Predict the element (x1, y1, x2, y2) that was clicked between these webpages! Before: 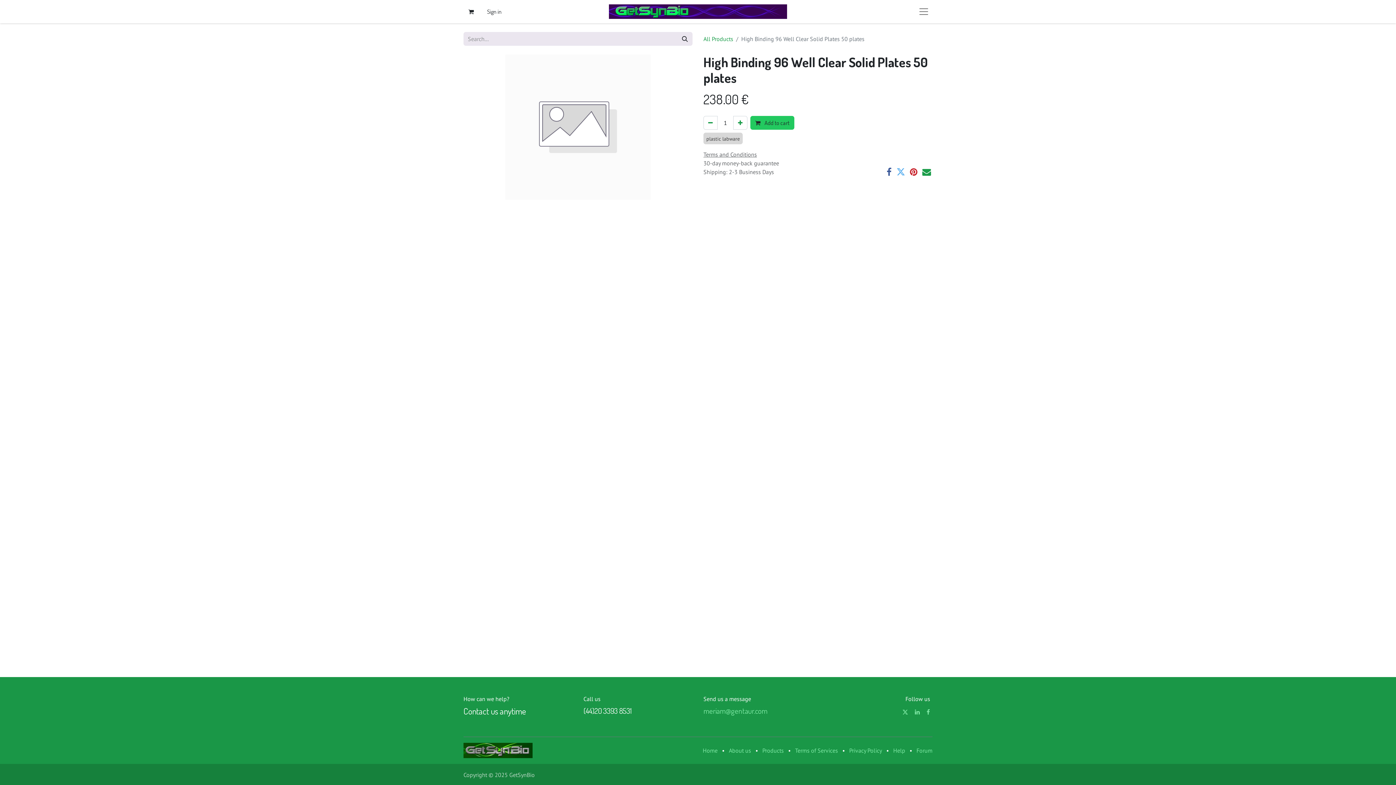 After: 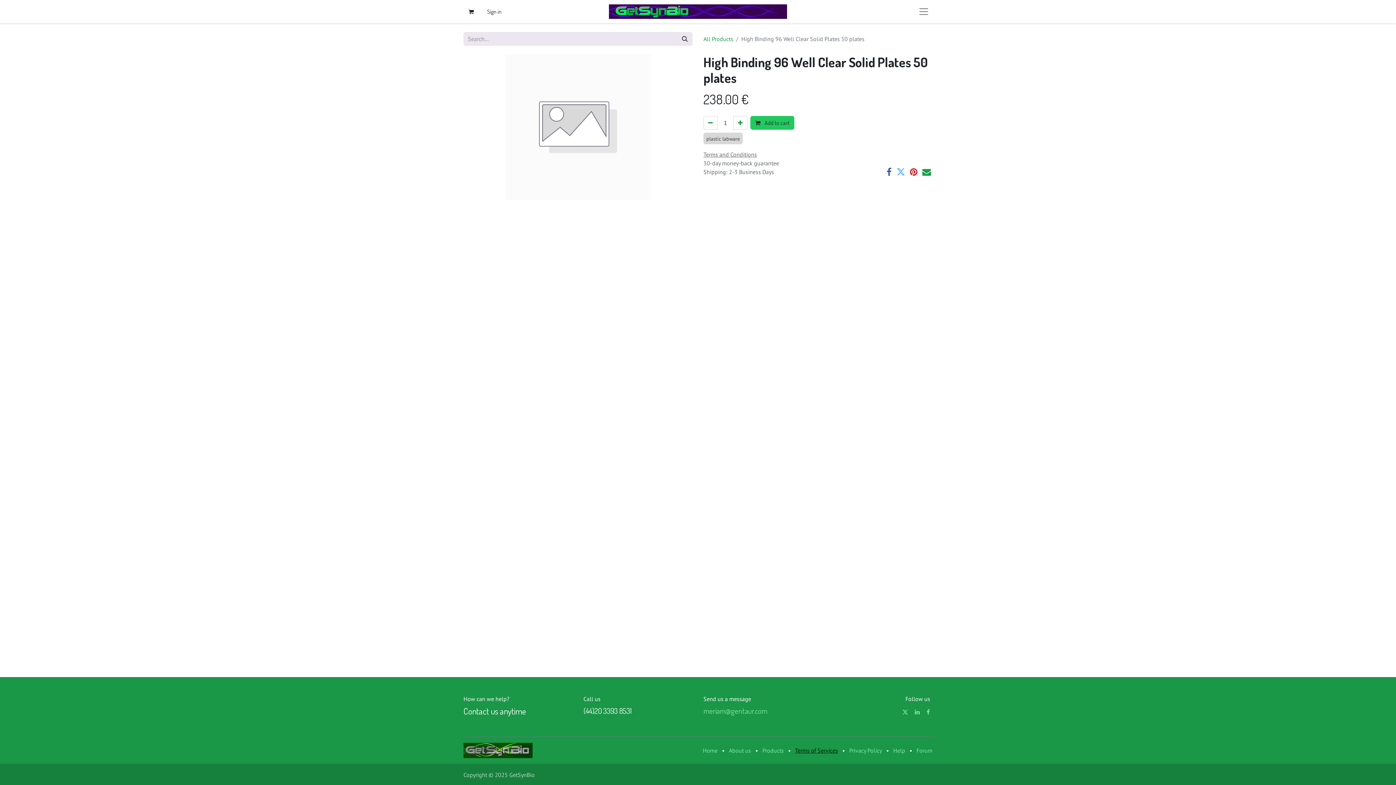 Action: bbox: (795, 747, 838, 754) label: Terms of Services